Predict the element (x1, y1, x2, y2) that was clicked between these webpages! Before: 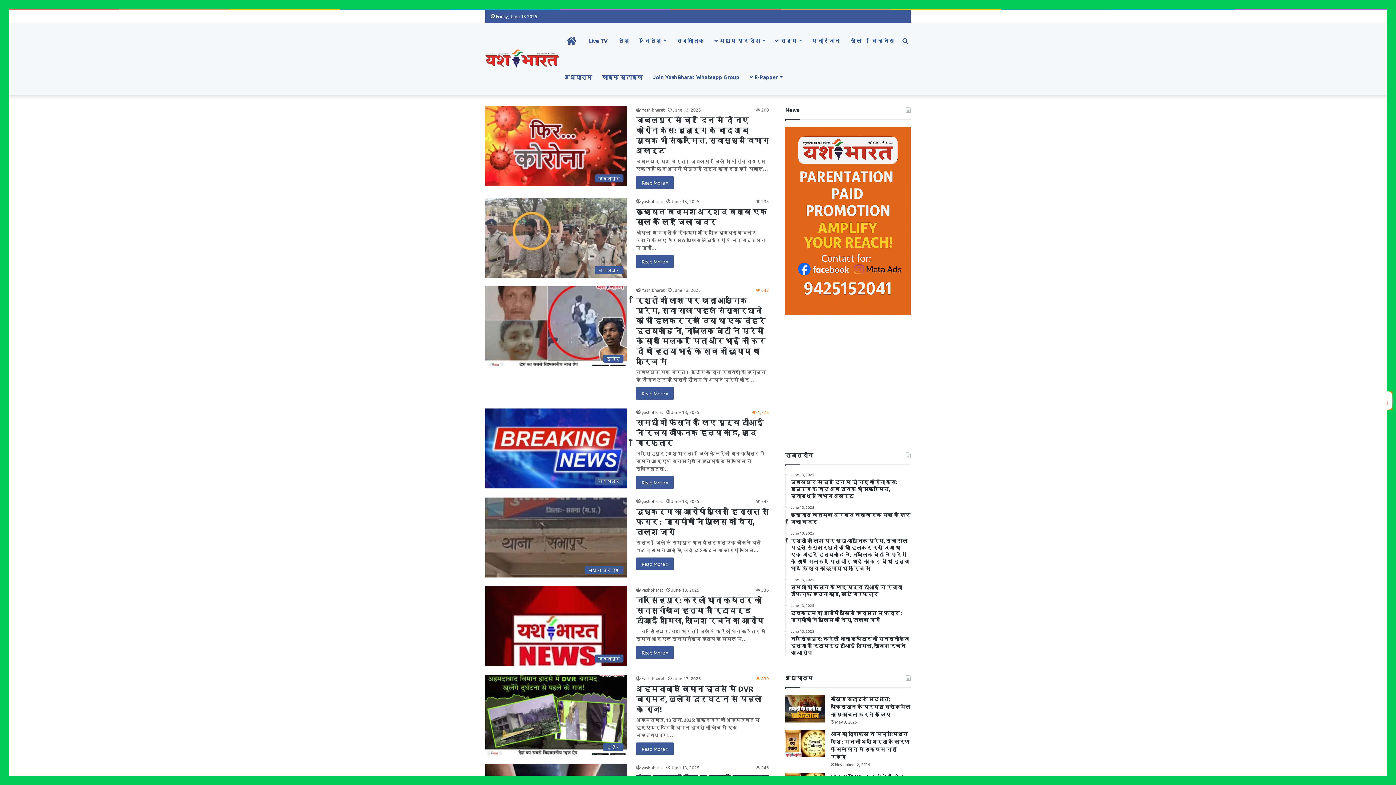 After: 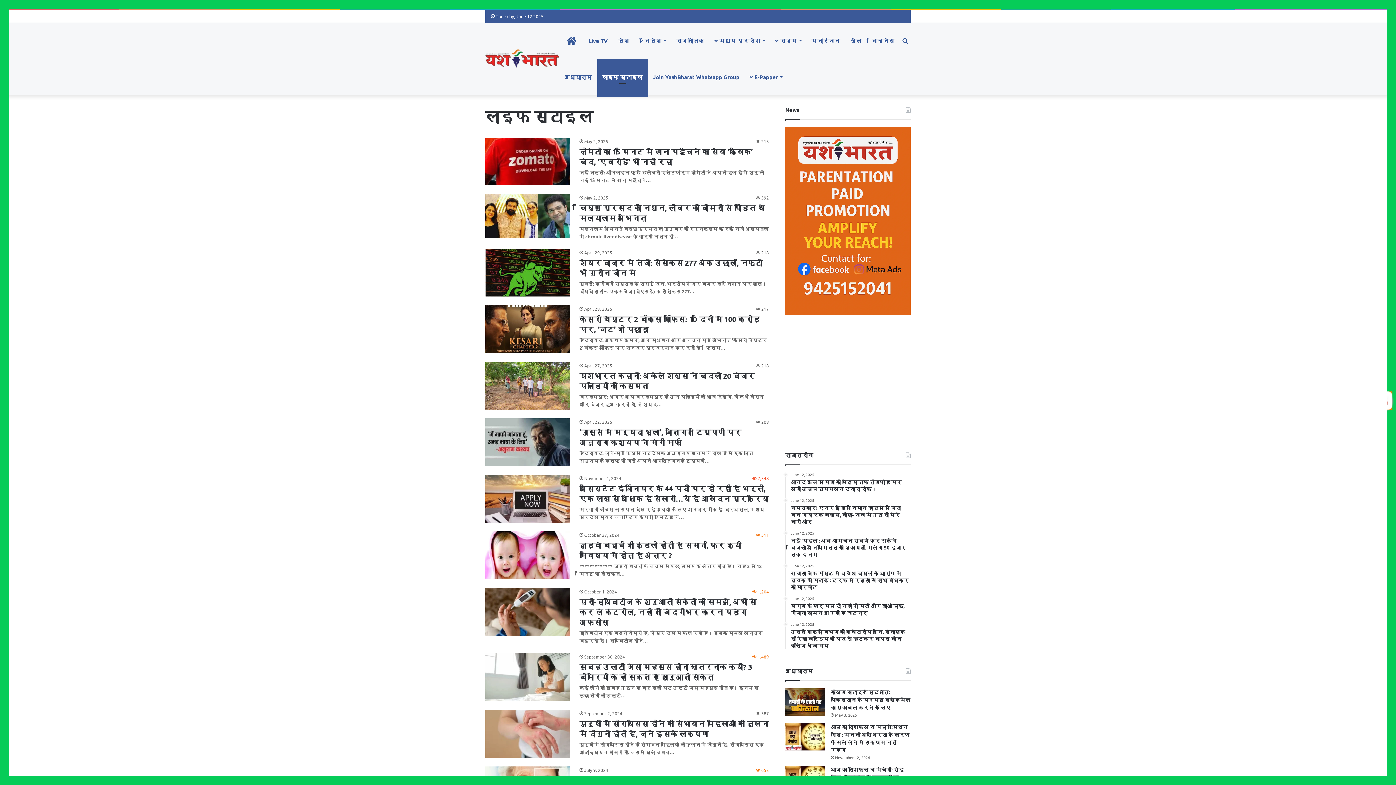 Action: label: लाइफ स्टाइल bbox: (597, 58, 648, 95)